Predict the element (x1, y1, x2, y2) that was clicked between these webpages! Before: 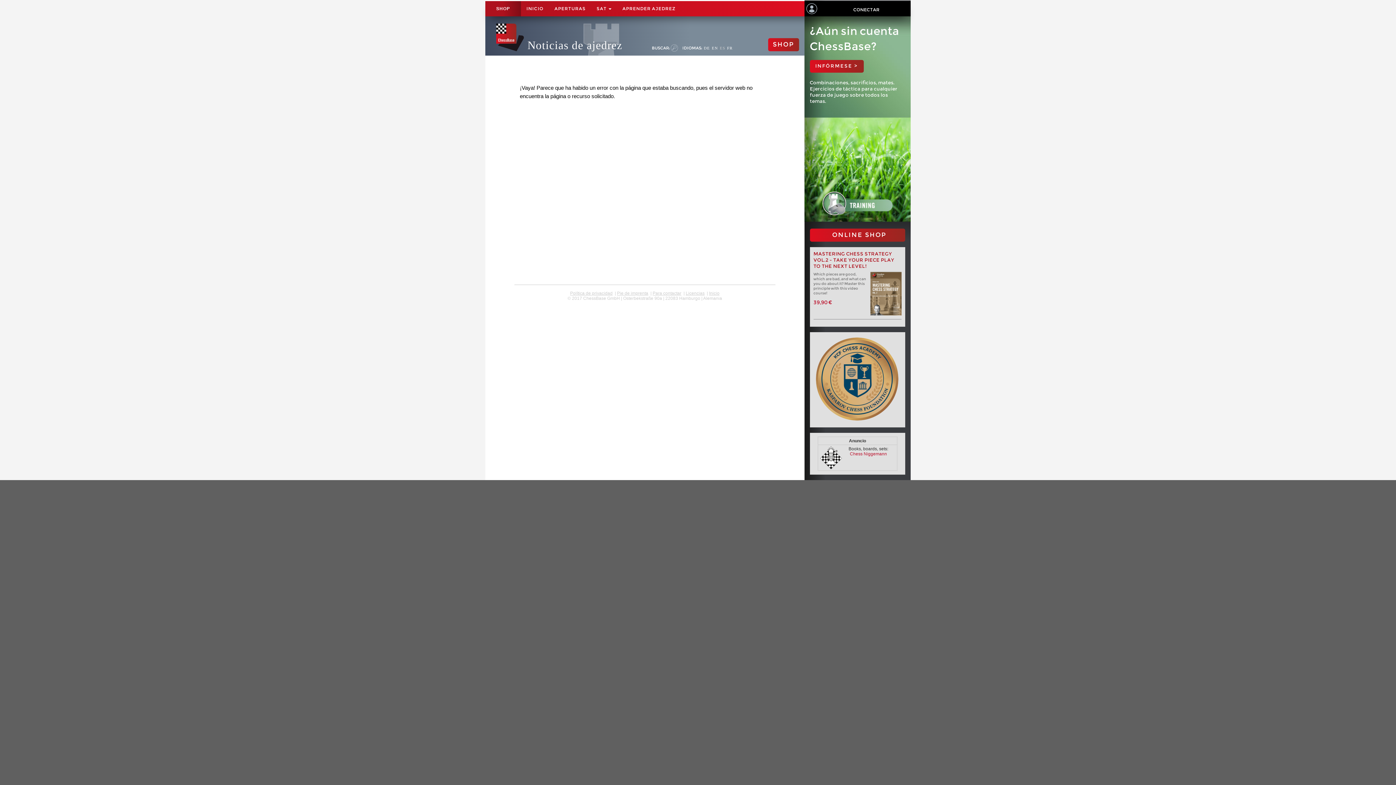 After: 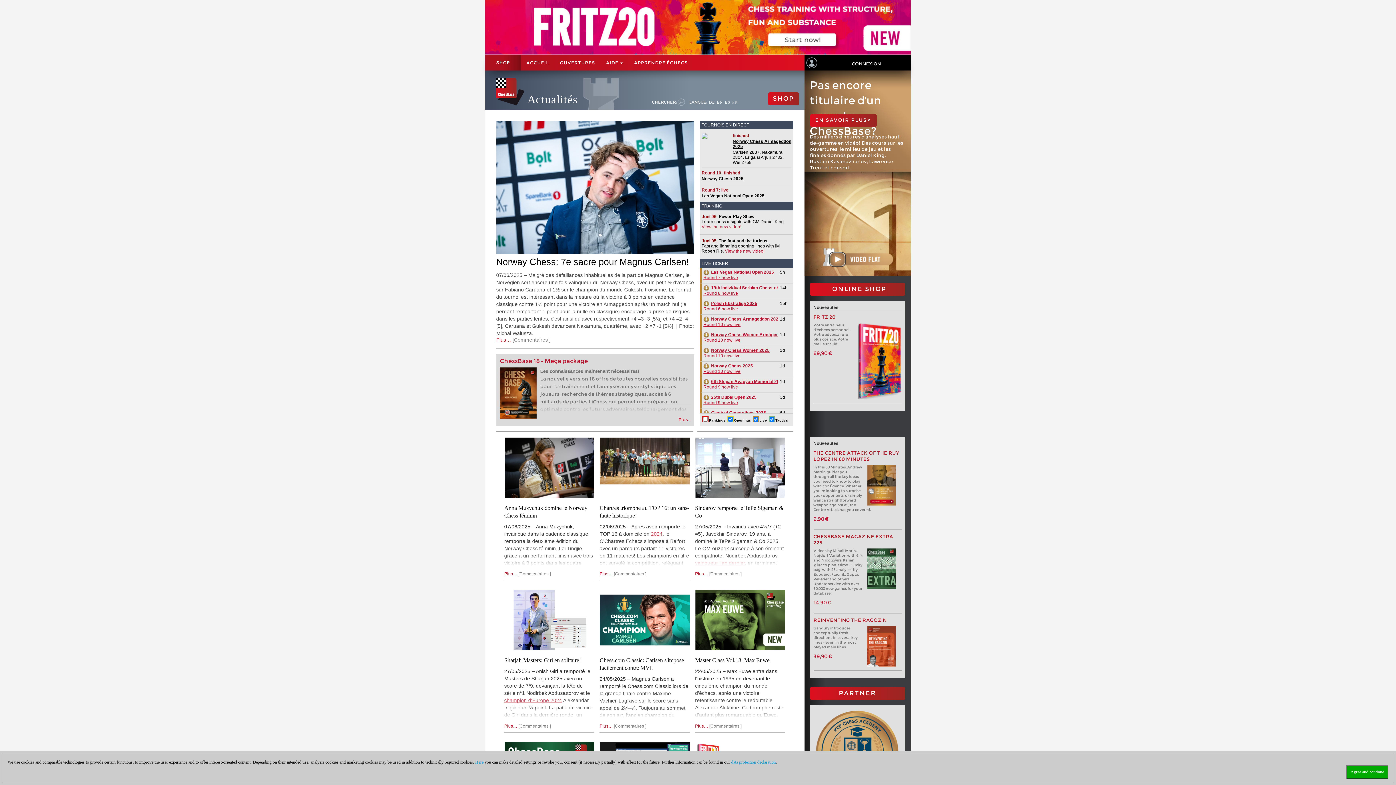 Action: bbox: (727, 45, 732, 50) label: FR